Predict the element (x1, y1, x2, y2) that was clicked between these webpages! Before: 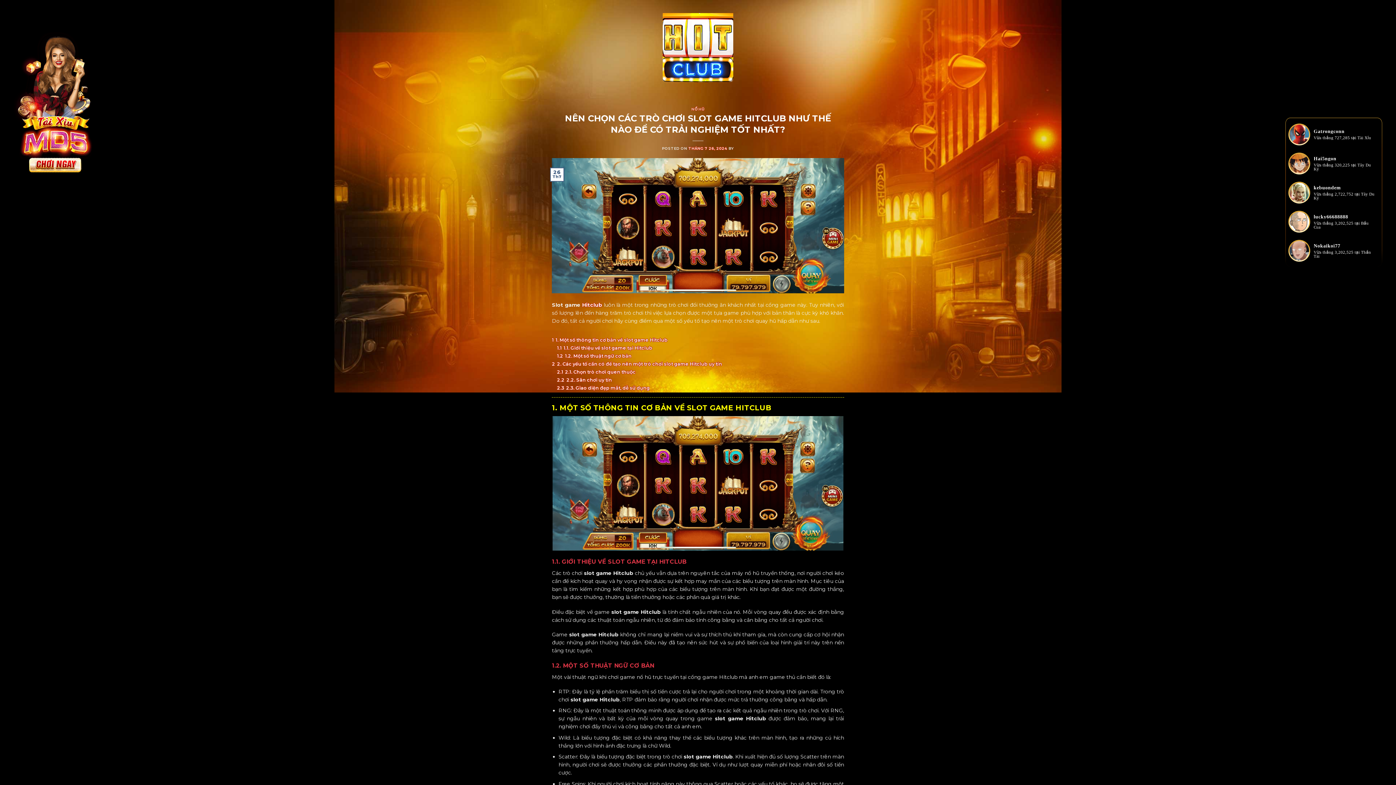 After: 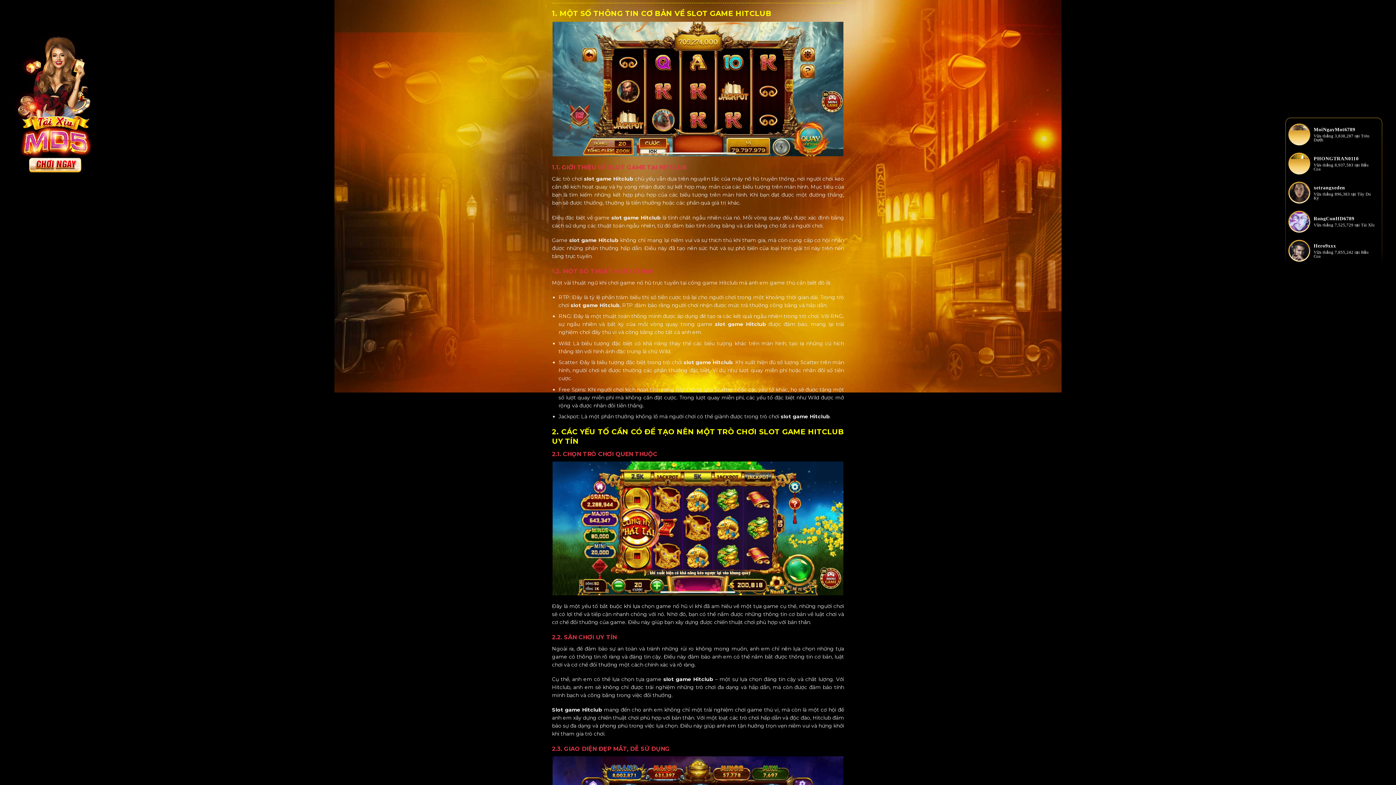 Action: label: 1 1. Một số thông tin cơ bản về slot game Hitclub bbox: (552, 337, 667, 342)